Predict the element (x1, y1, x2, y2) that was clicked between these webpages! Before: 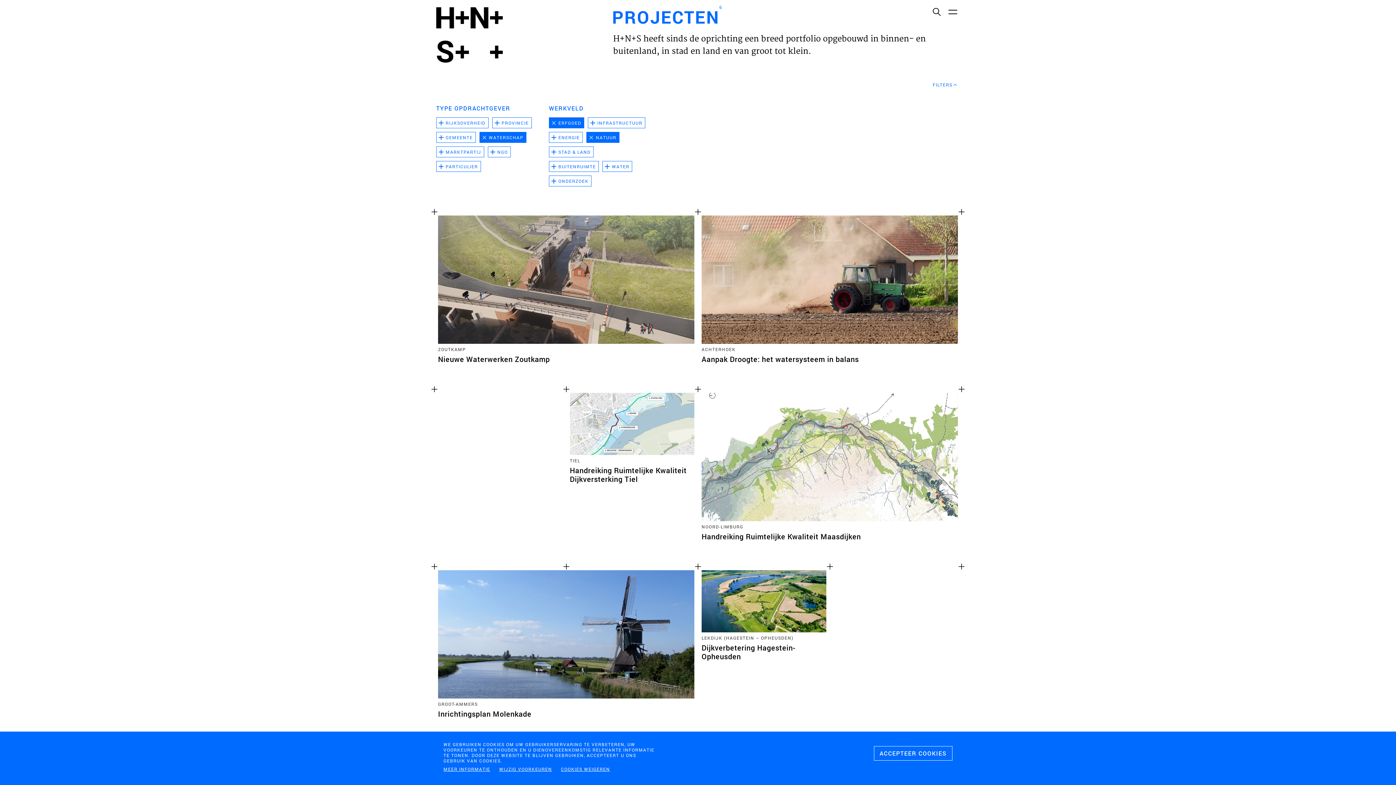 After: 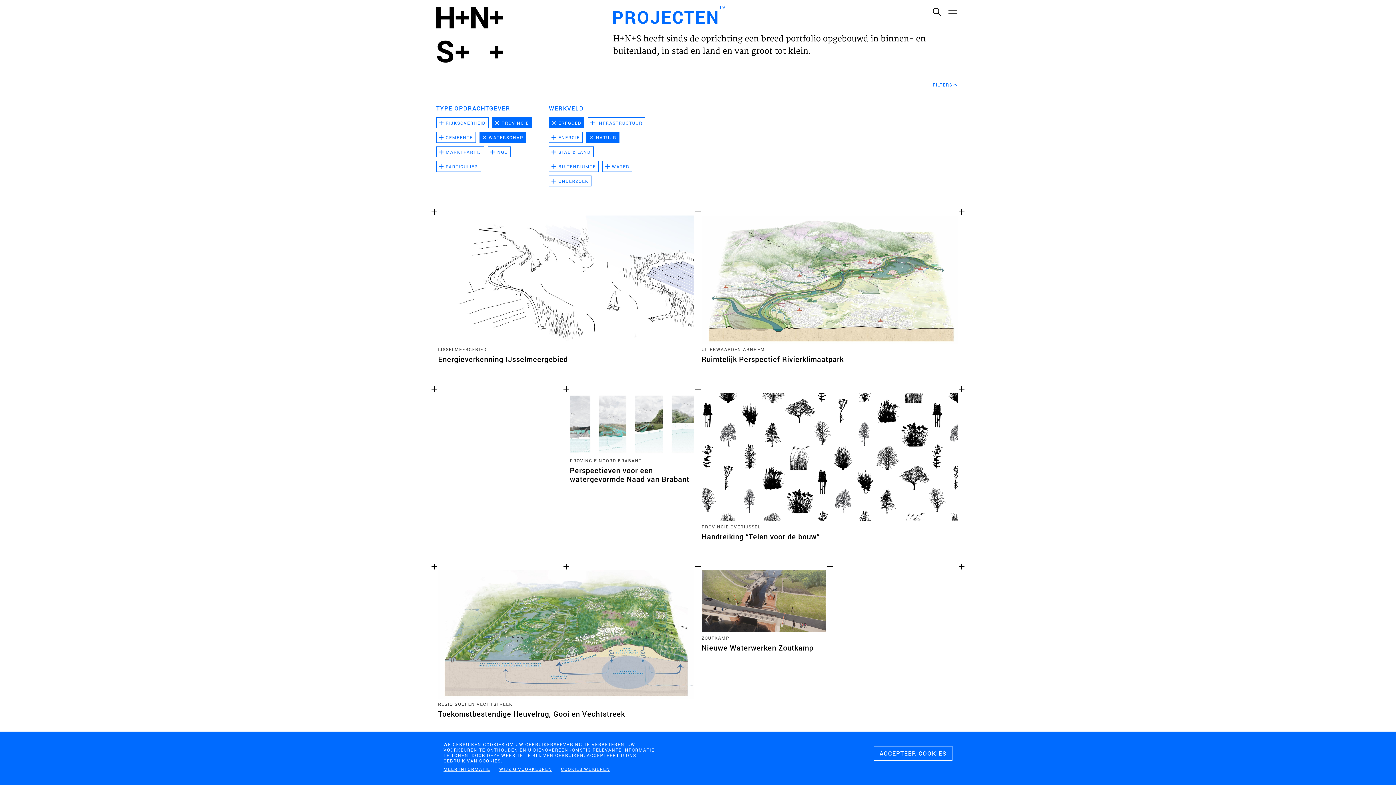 Action: label: Provincie bbox: (492, 117, 531, 128)